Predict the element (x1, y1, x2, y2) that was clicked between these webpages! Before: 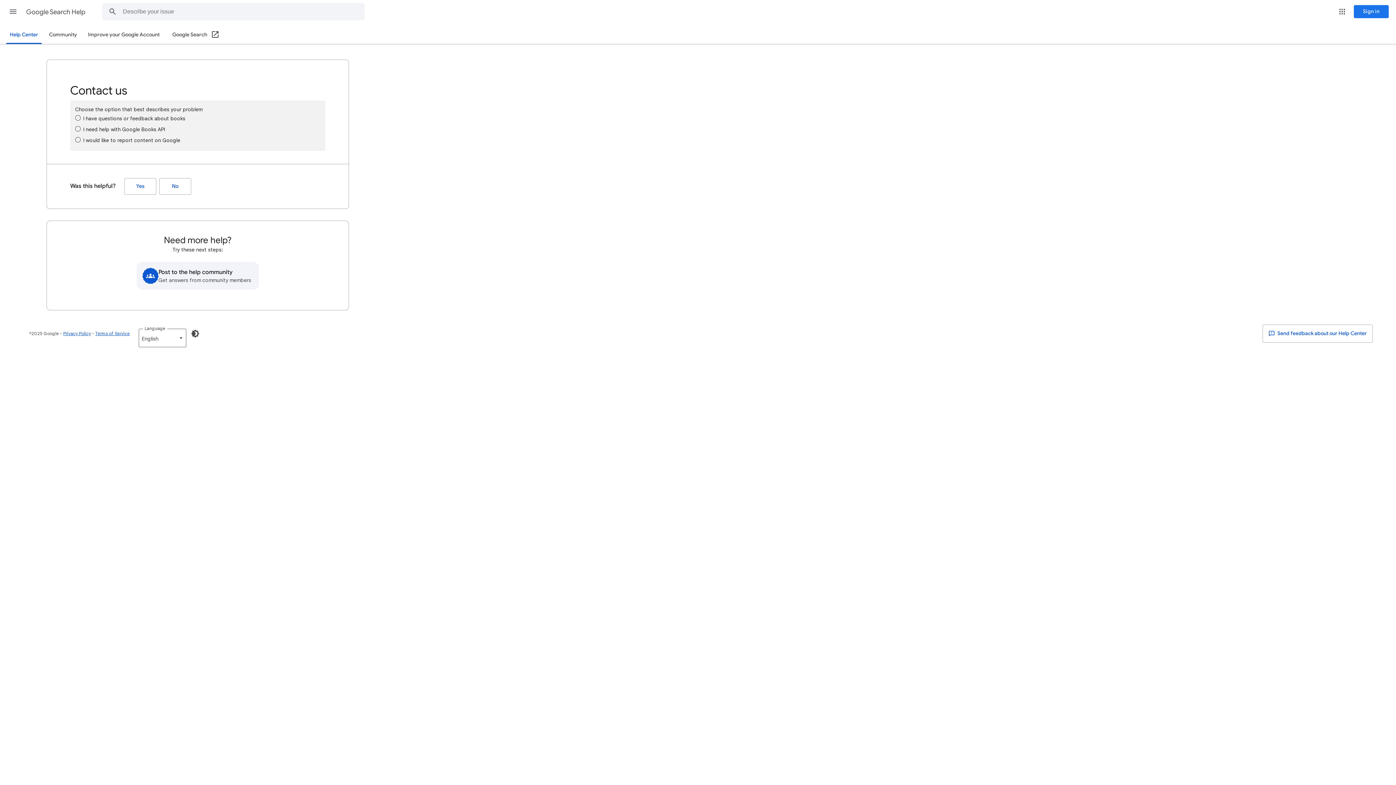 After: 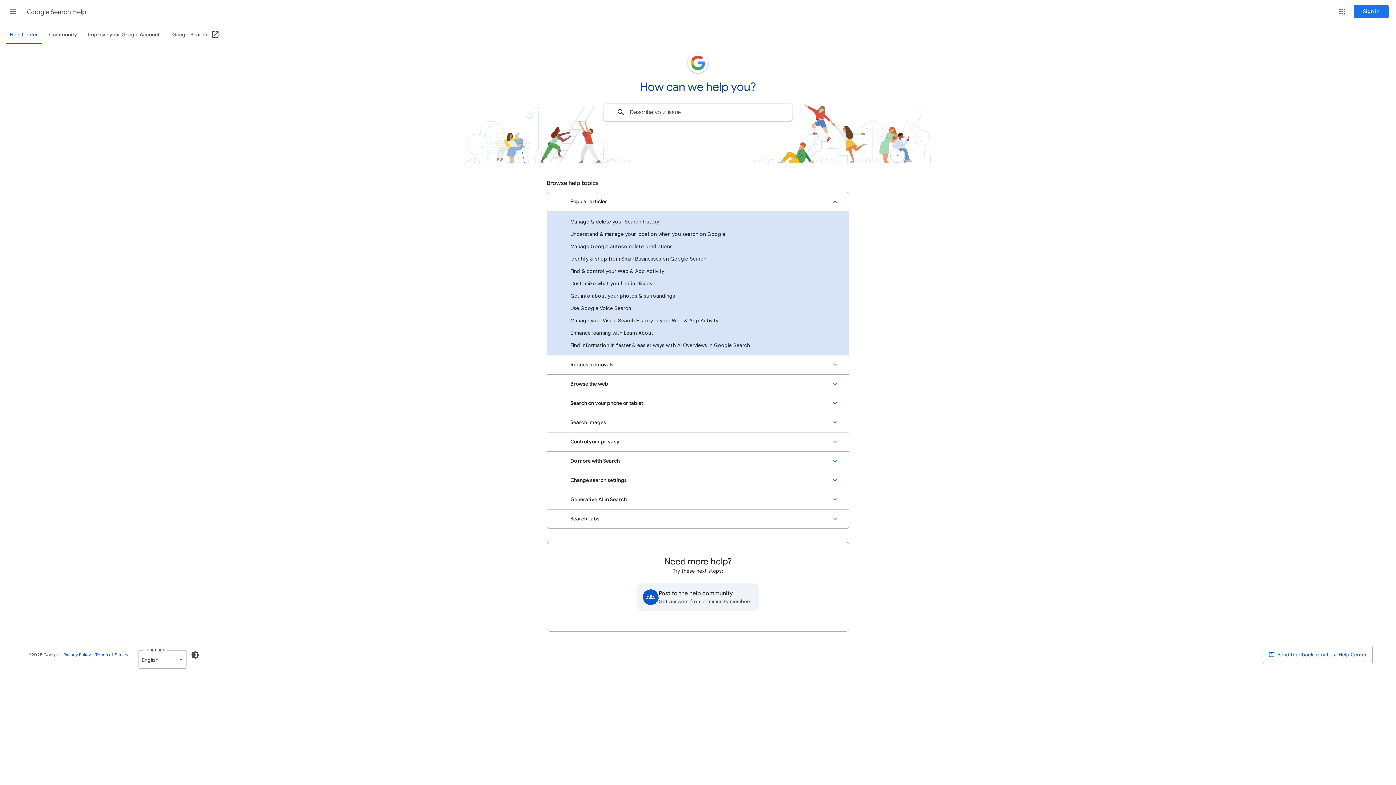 Action: bbox: (26, 2, 86, 21) label: Google Search Help